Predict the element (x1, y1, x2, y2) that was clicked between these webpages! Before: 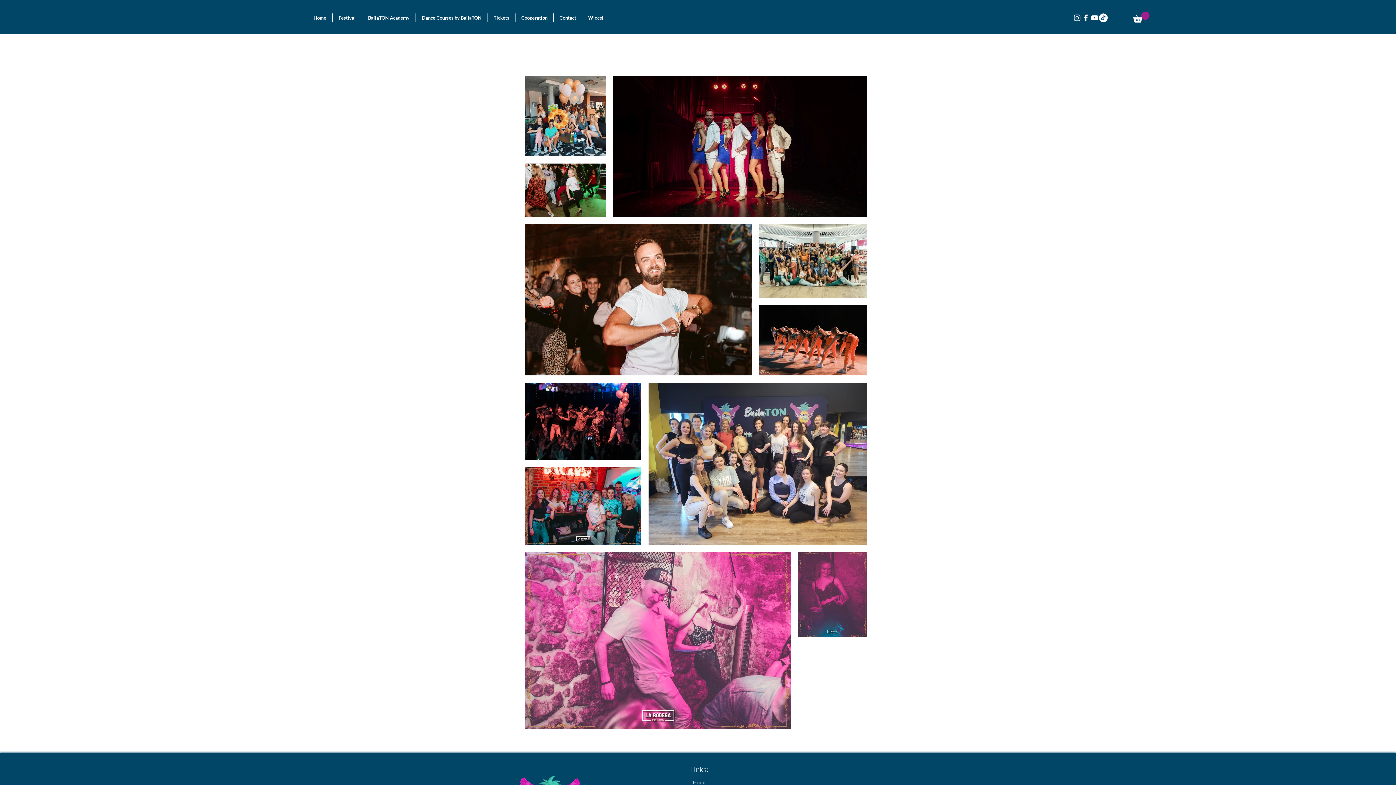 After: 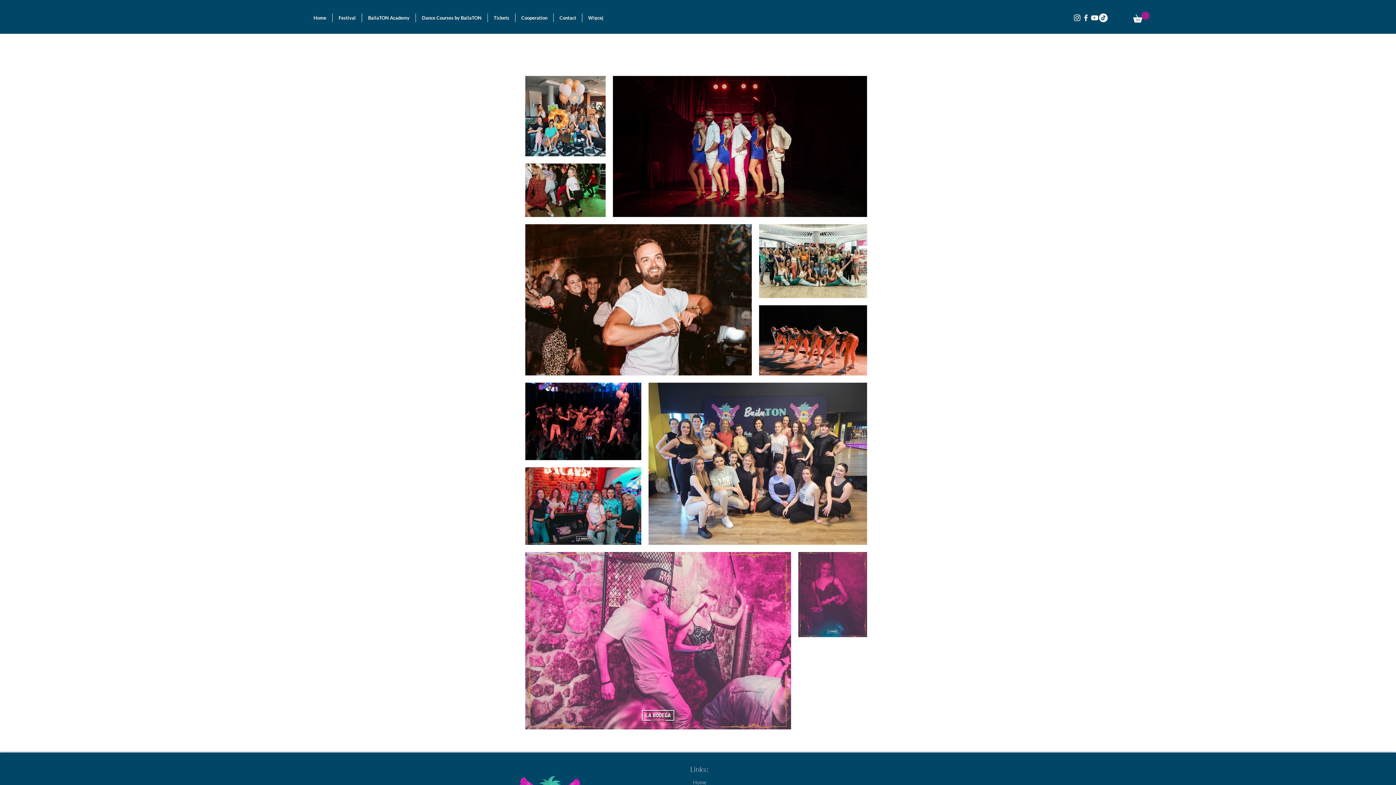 Action: bbox: (1081, 13, 1090, 22) label: Facebook